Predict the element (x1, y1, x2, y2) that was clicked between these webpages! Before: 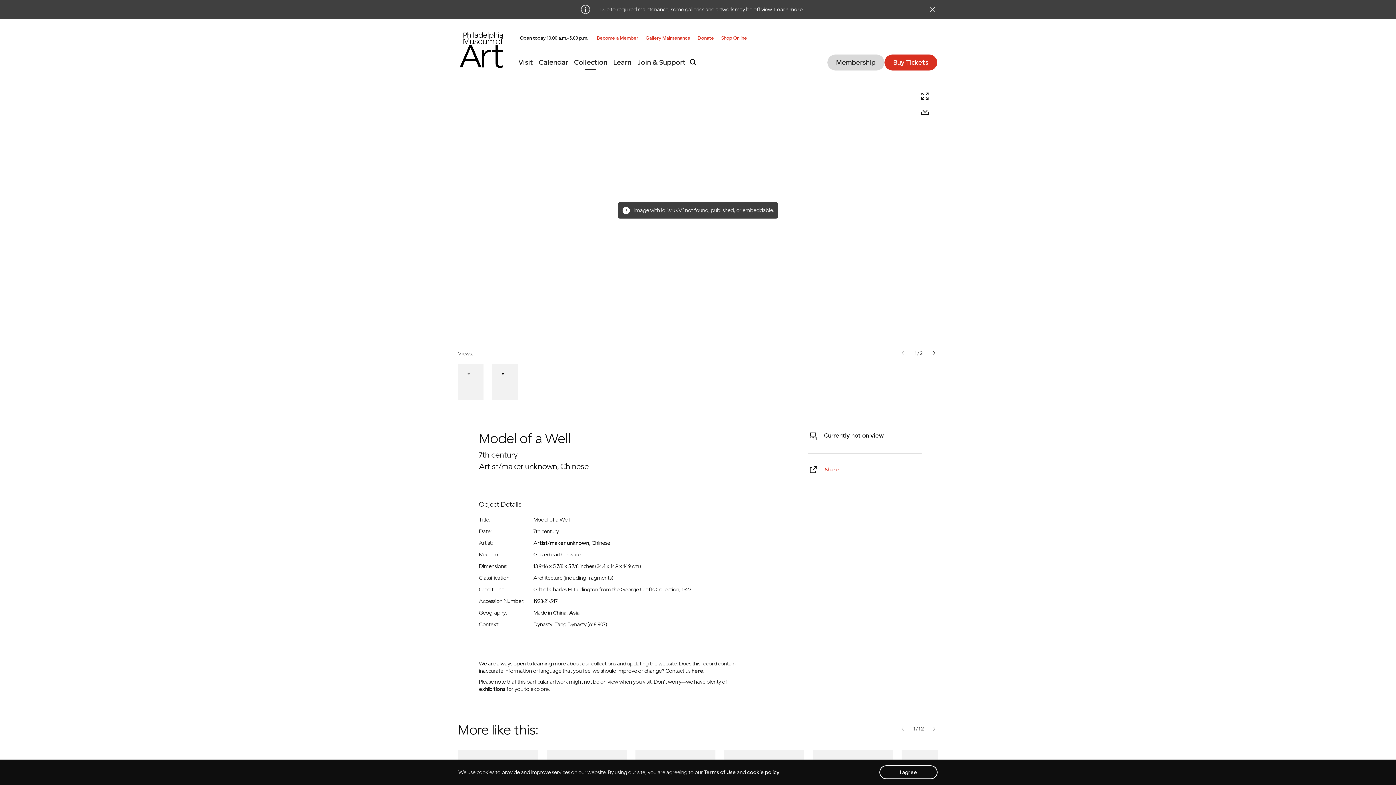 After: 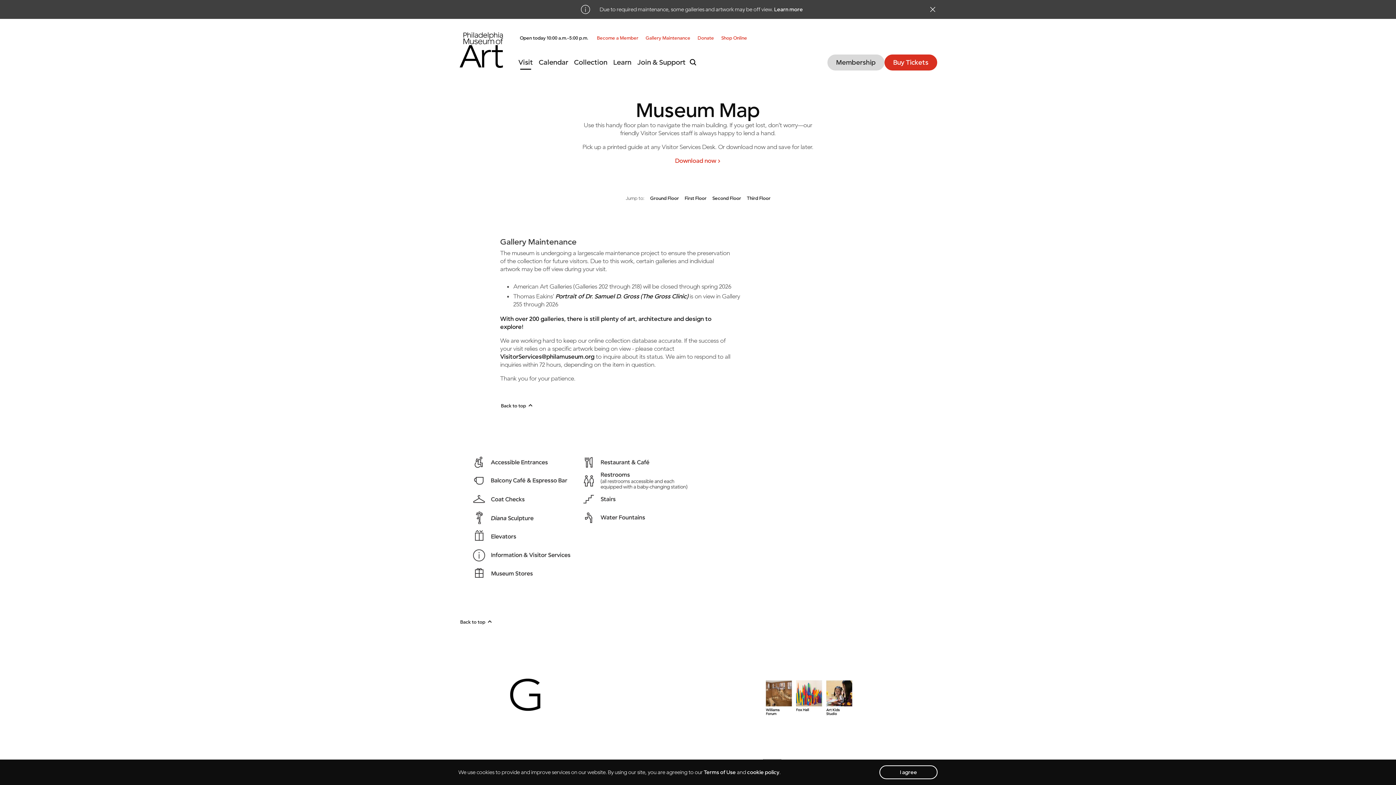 Action: label: Learn more bbox: (774, 6, 803, 13)